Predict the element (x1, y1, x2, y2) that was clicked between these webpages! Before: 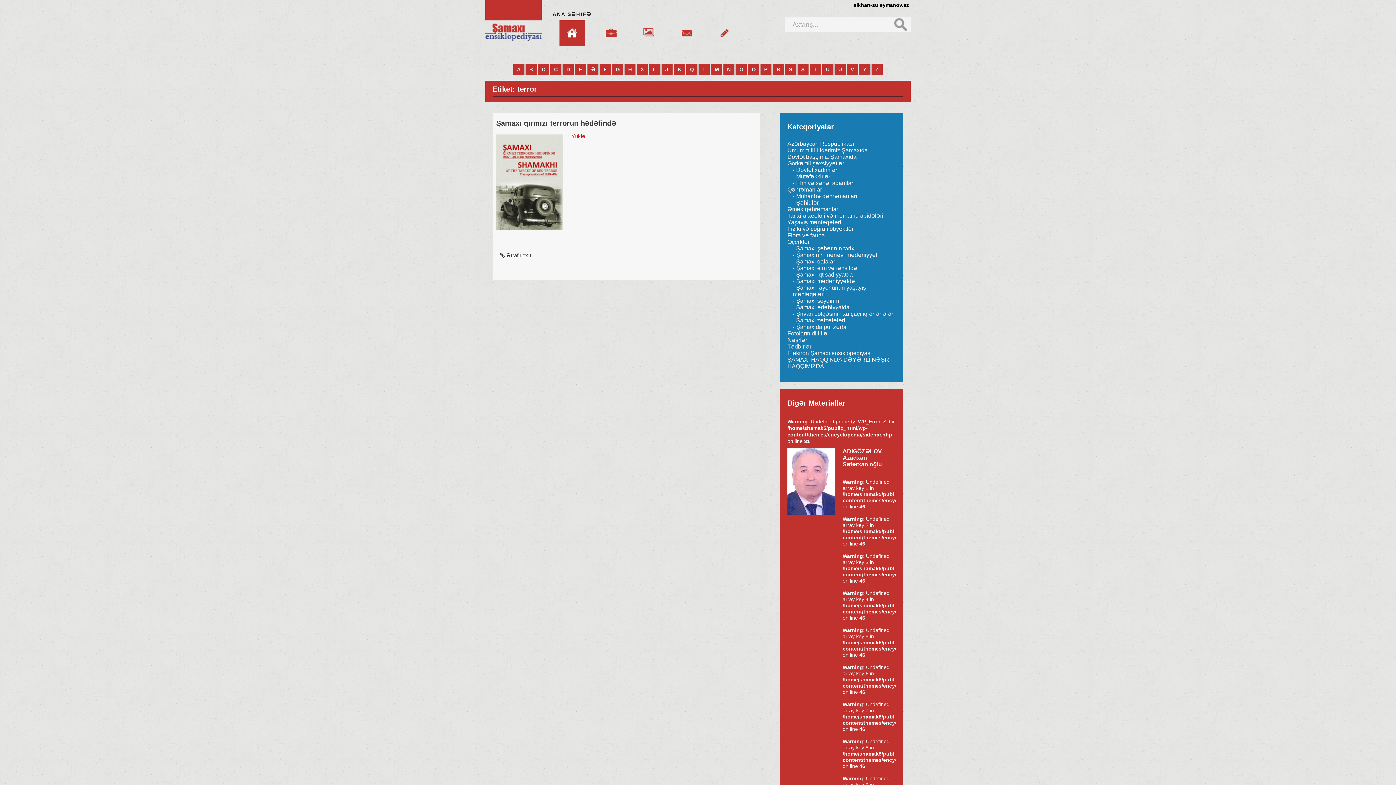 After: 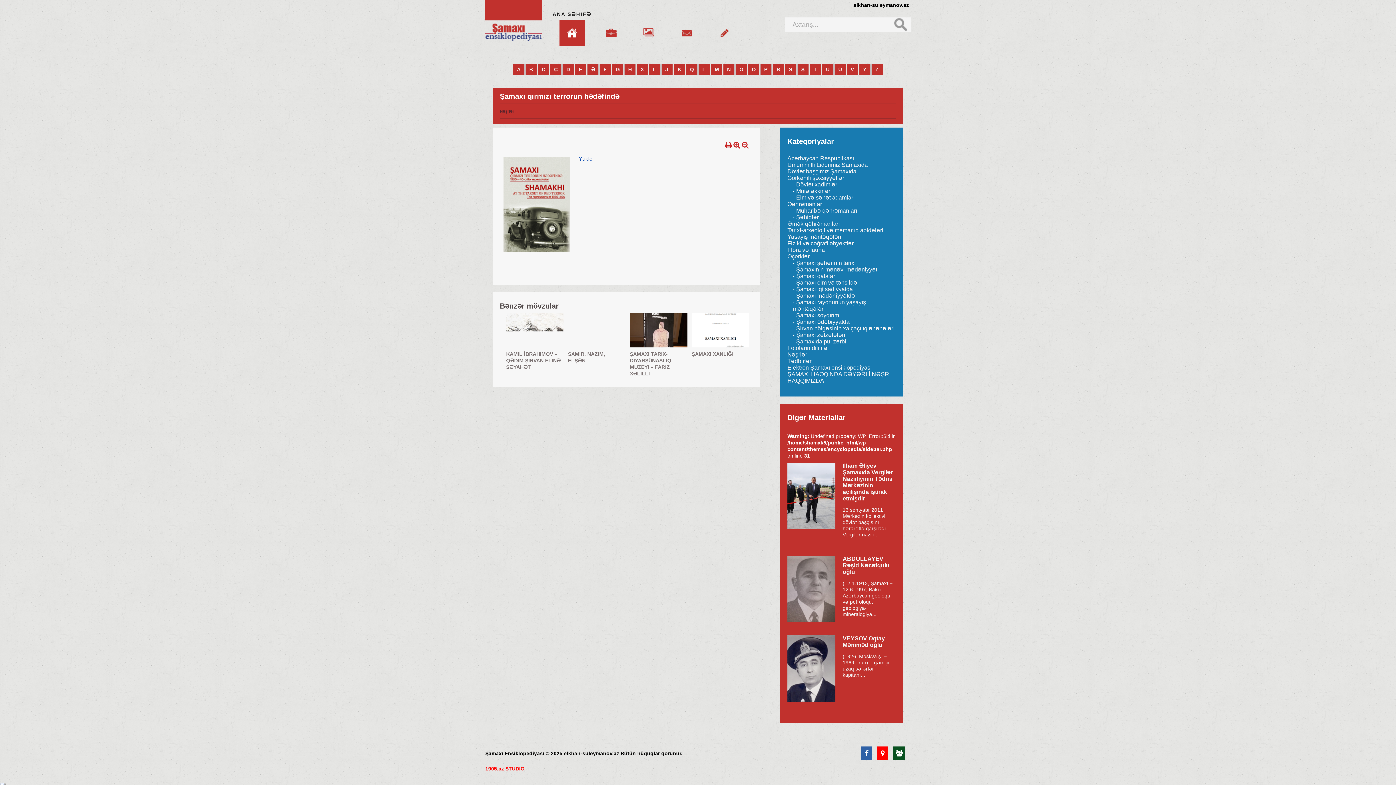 Action: bbox: (500, 252, 531, 258) label:  Ətraflı oxu